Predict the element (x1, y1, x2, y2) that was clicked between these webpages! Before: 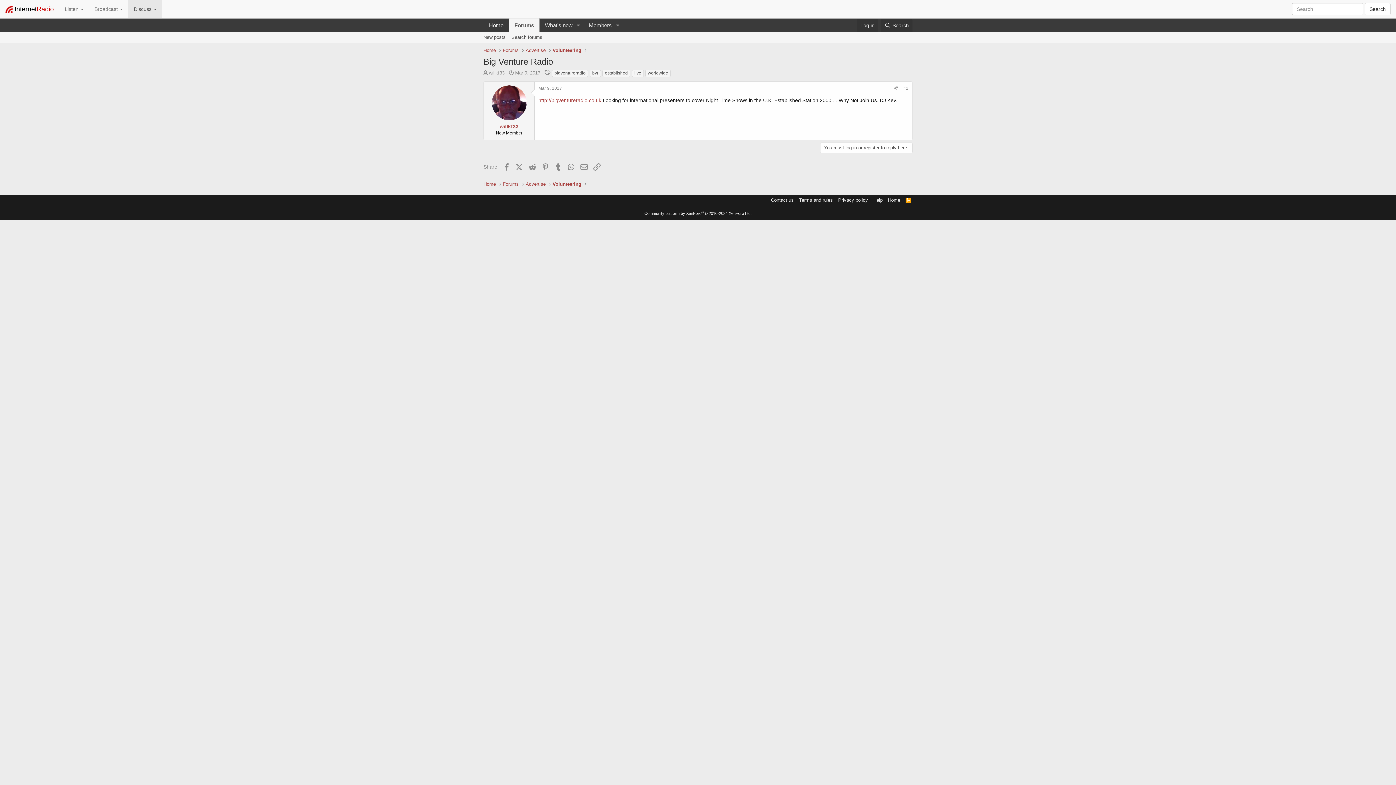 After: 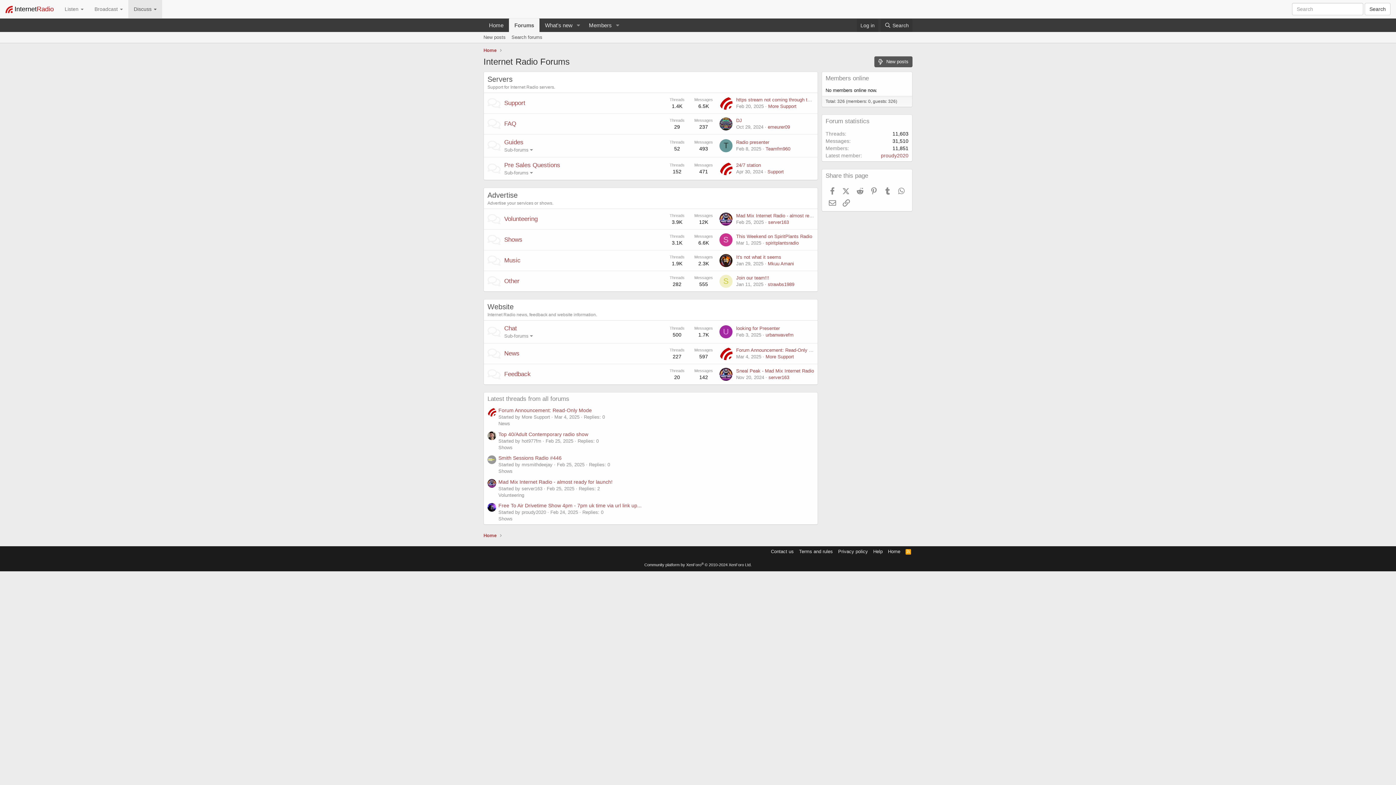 Action: label: Forums bbox: (502, 46, 518, 53)